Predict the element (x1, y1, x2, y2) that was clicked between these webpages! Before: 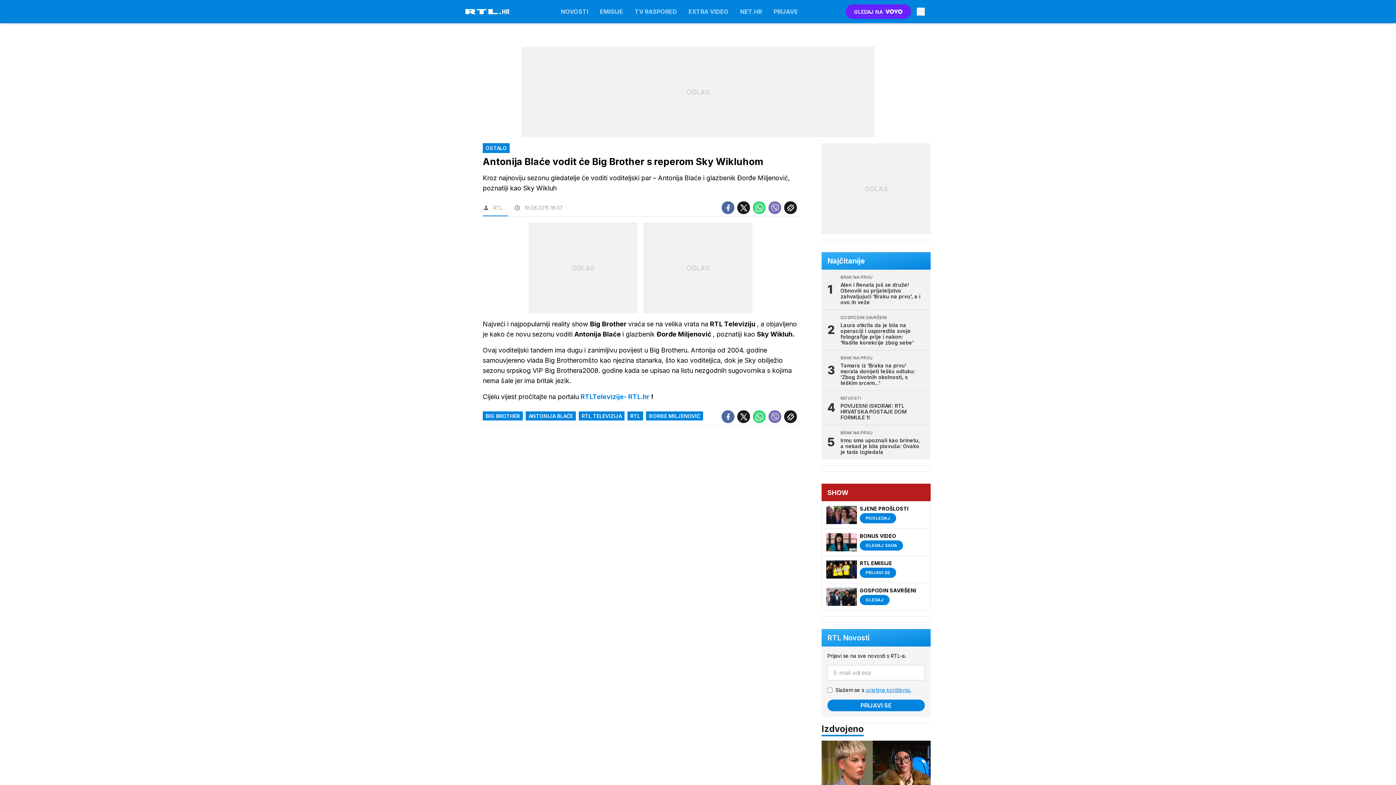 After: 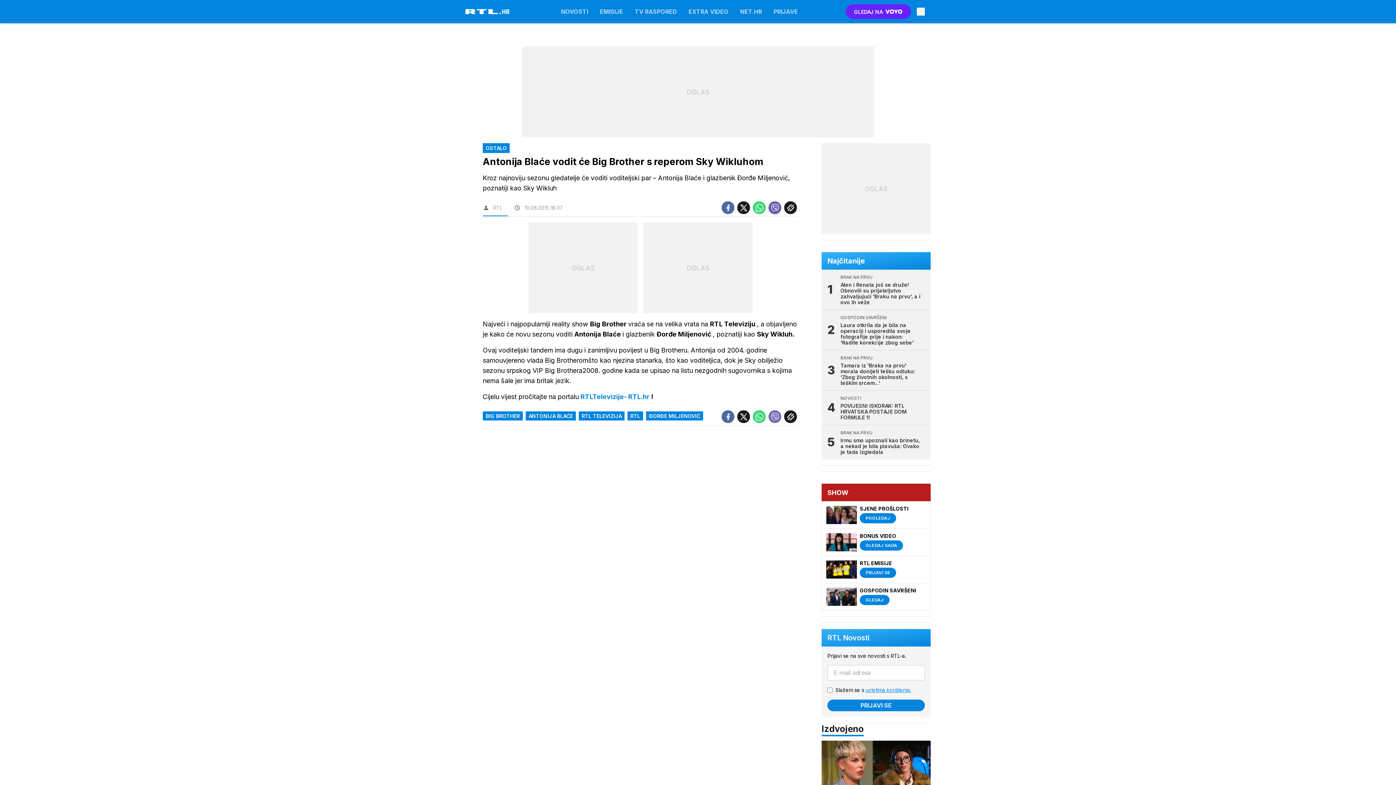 Action: bbox: (768, 201, 781, 214)